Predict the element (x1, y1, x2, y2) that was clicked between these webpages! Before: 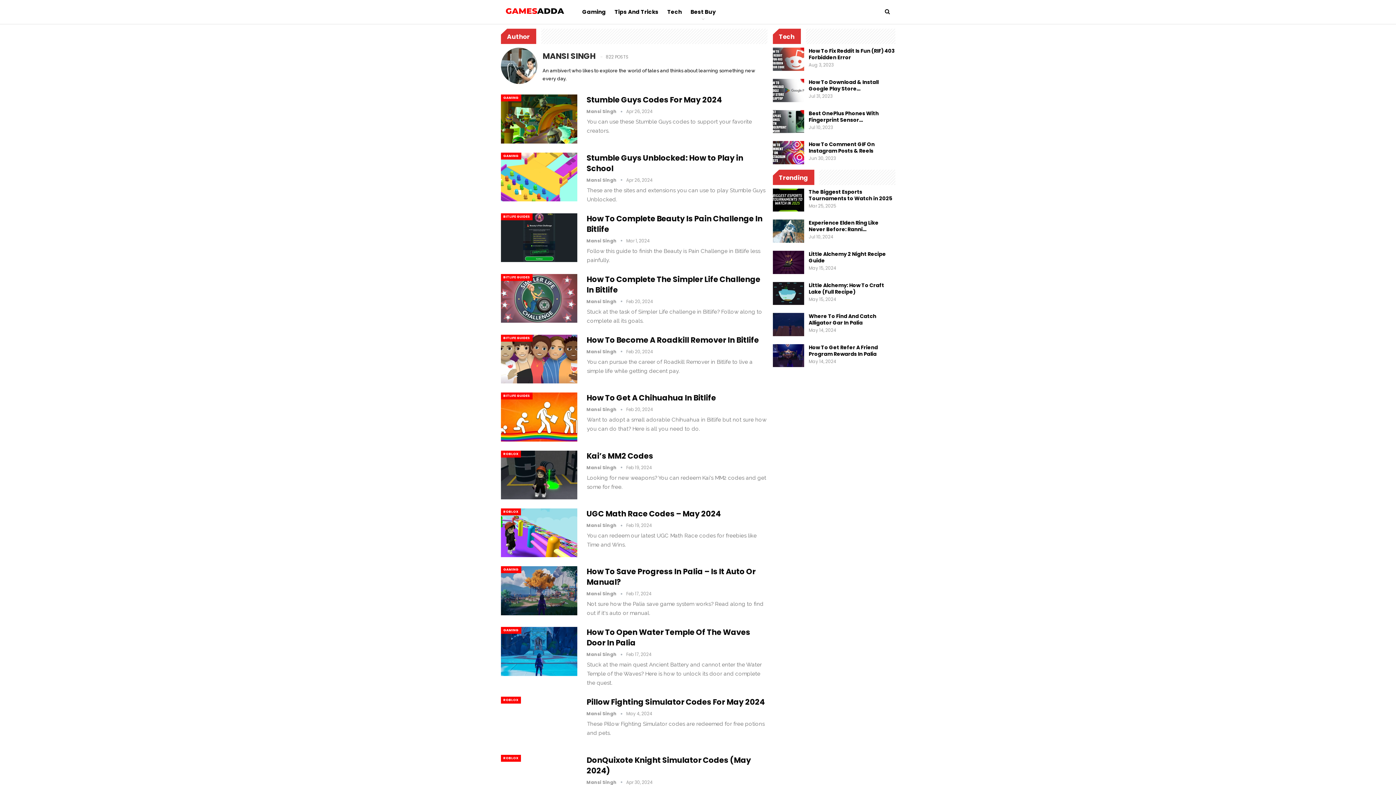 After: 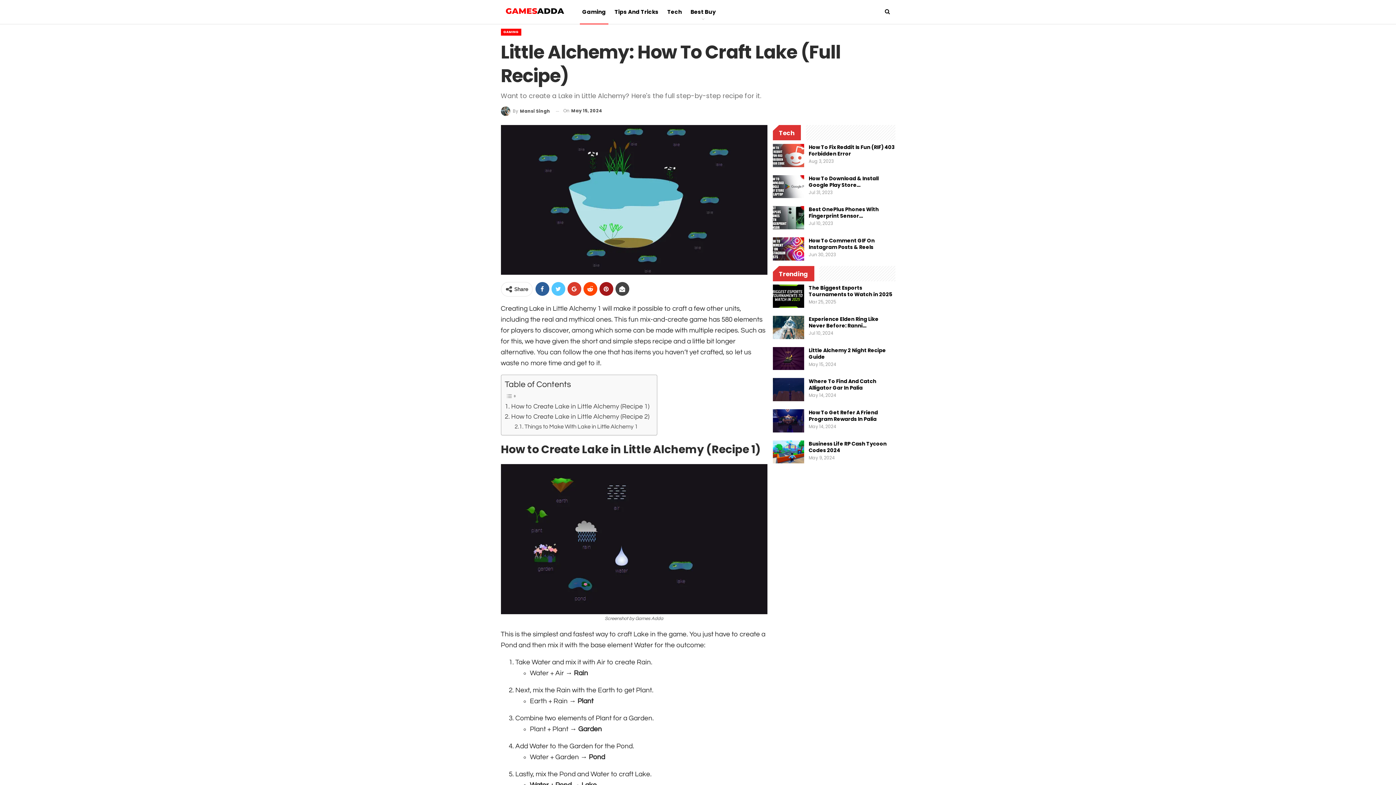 Action: label: Little Alchemy: How To Craft Lake (Full Recipe) bbox: (808, 281, 884, 295)